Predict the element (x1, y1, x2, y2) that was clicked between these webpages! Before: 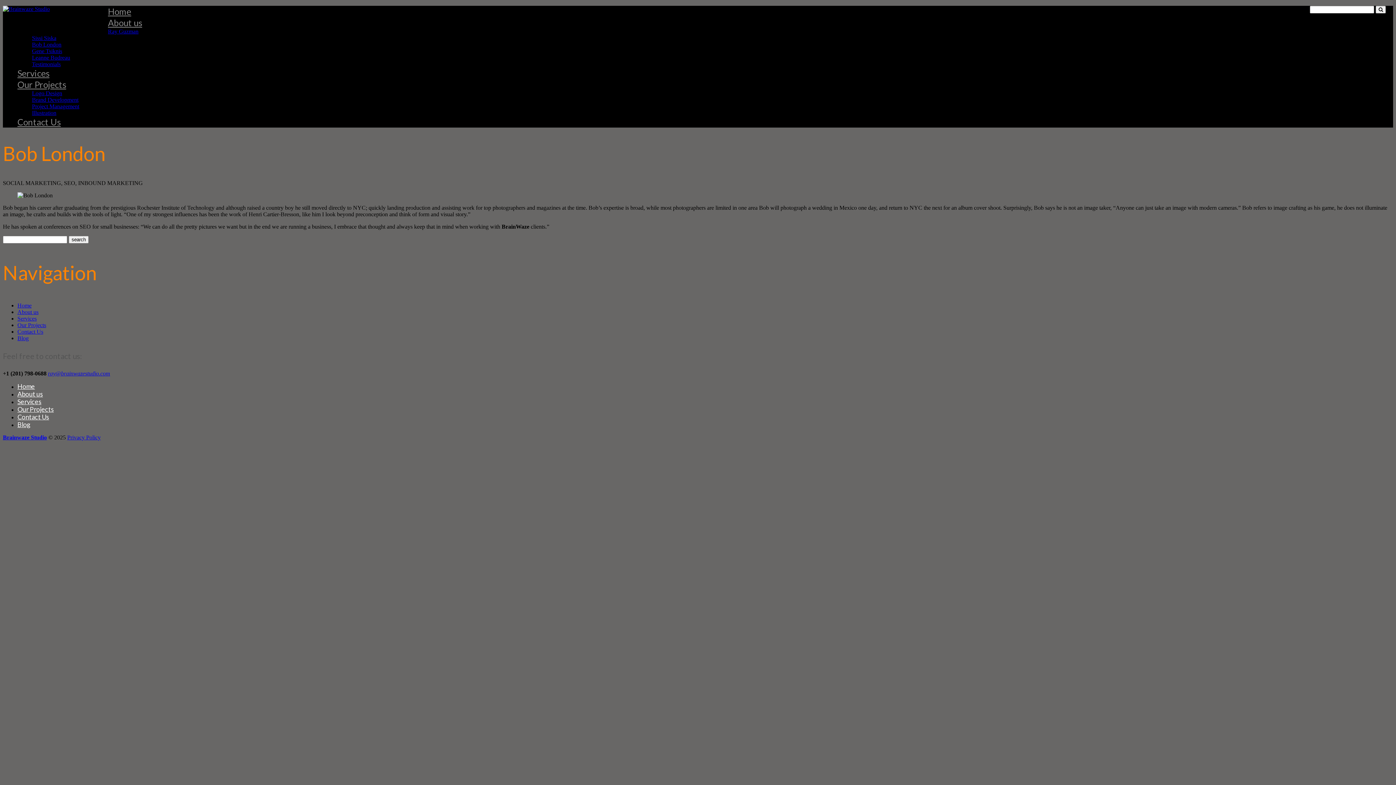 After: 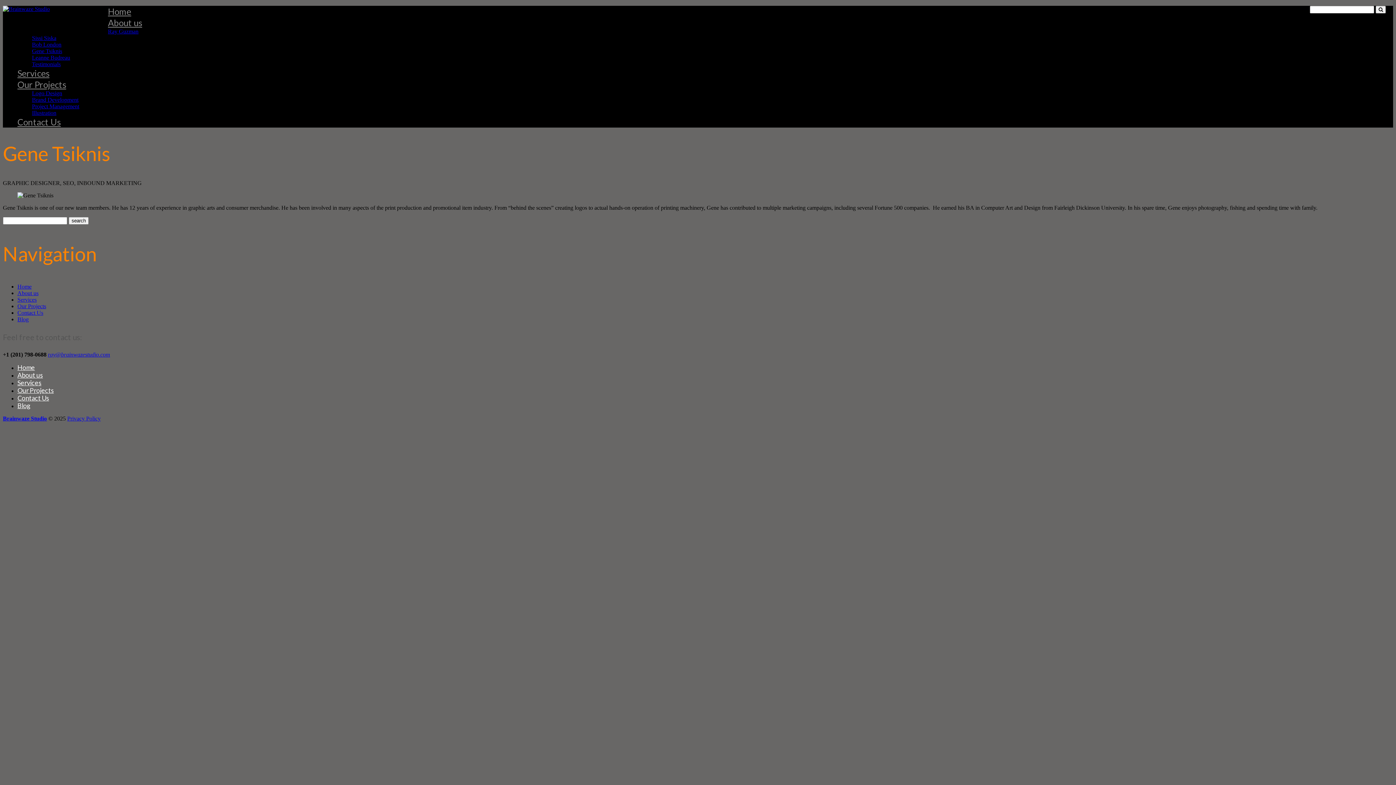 Action: label: Gene Tsiknis bbox: (32, 48, 62, 54)